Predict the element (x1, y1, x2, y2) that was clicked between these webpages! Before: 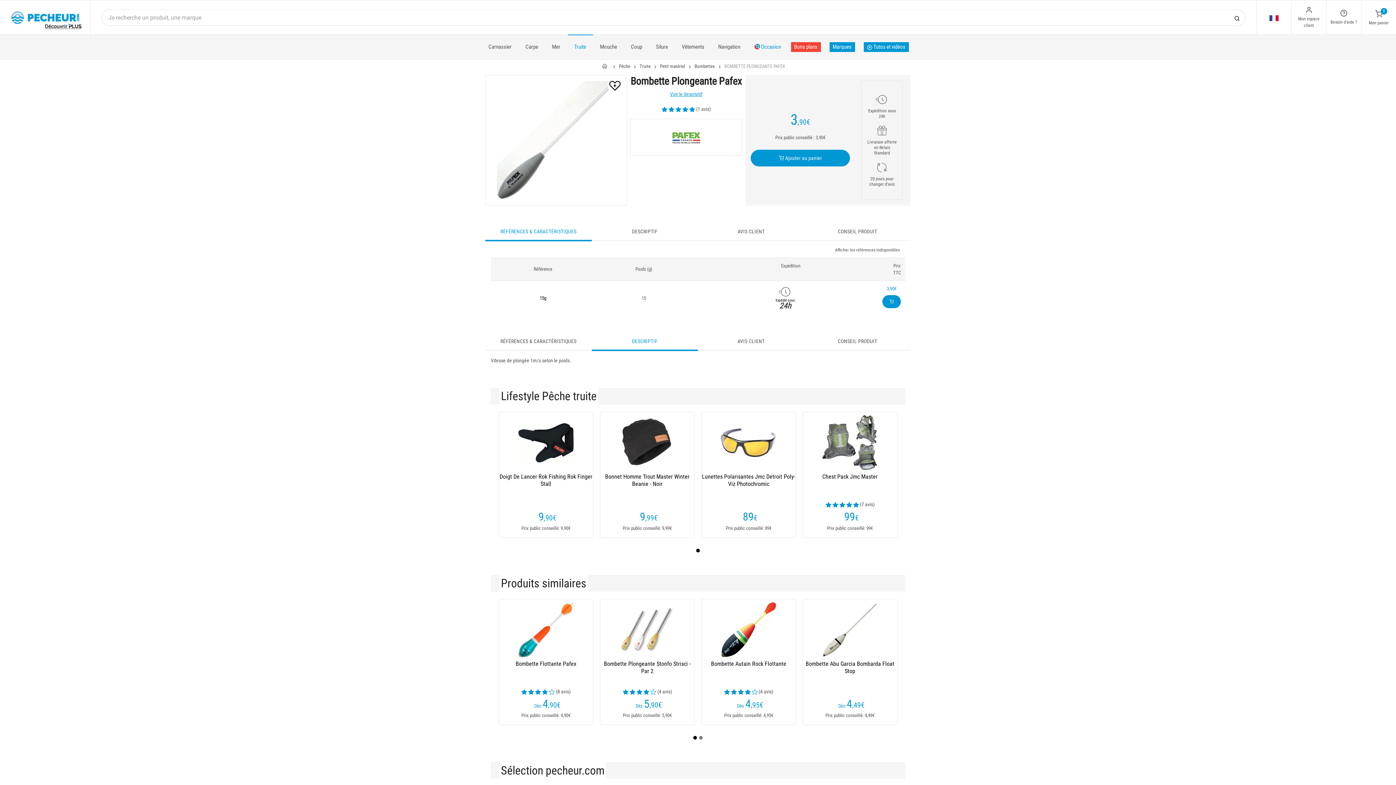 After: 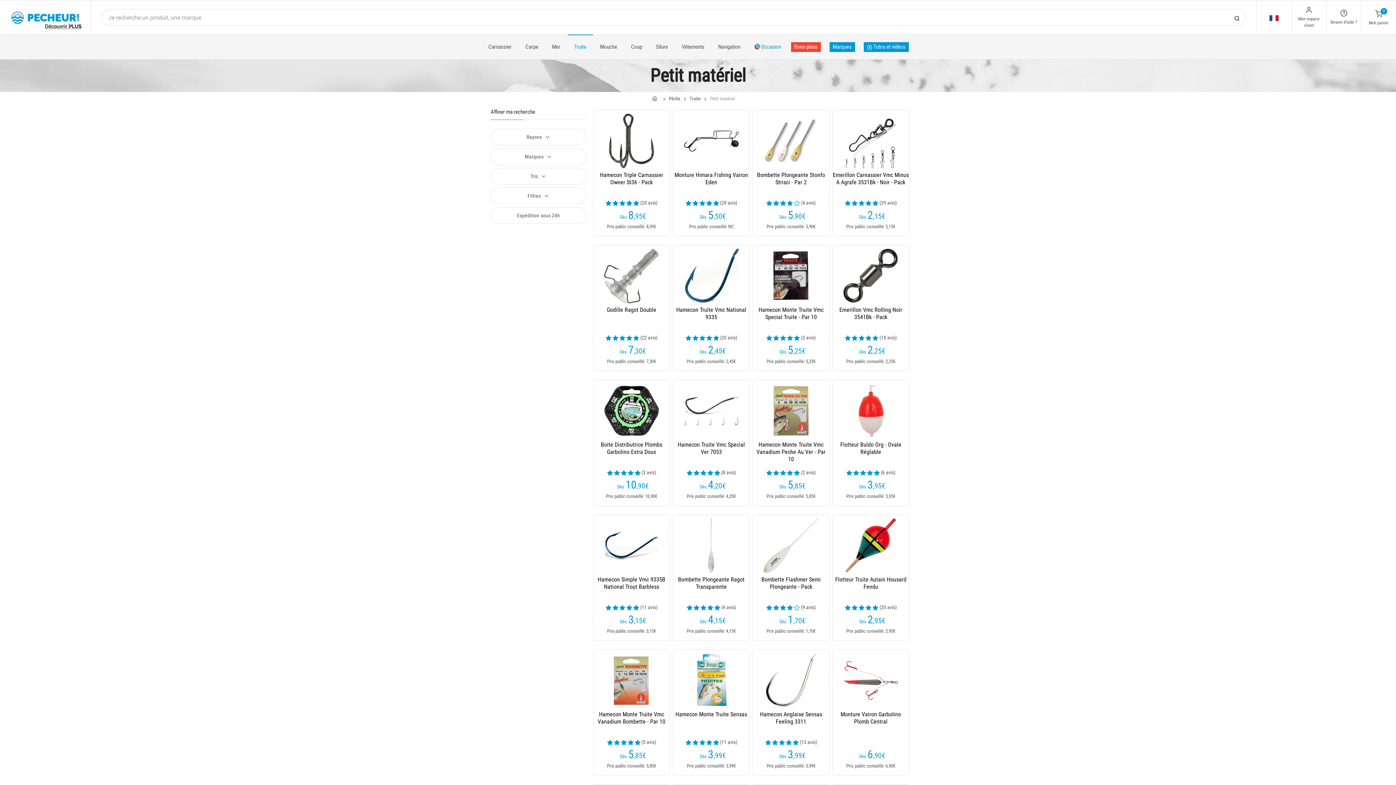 Action: label: Petit matériel bbox: (660, 63, 685, 69)